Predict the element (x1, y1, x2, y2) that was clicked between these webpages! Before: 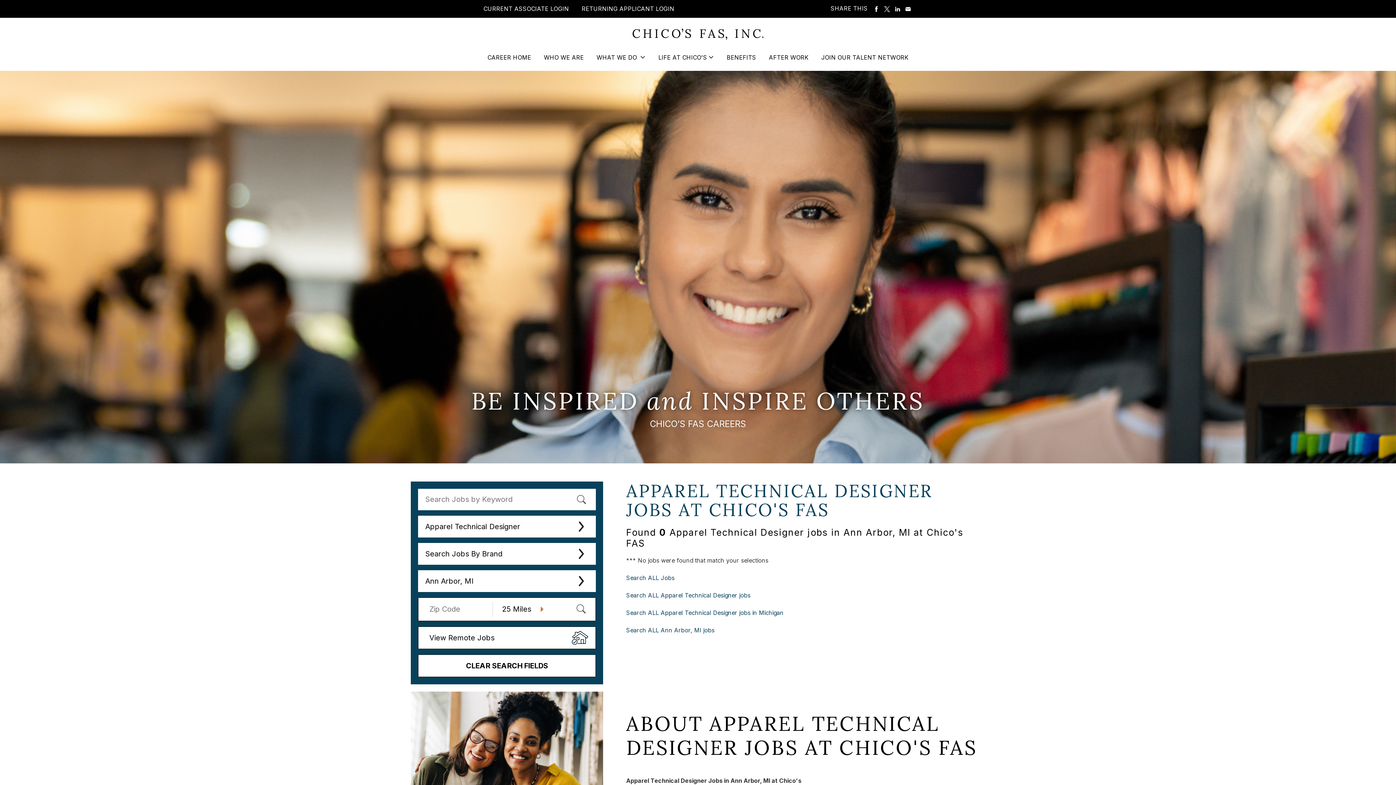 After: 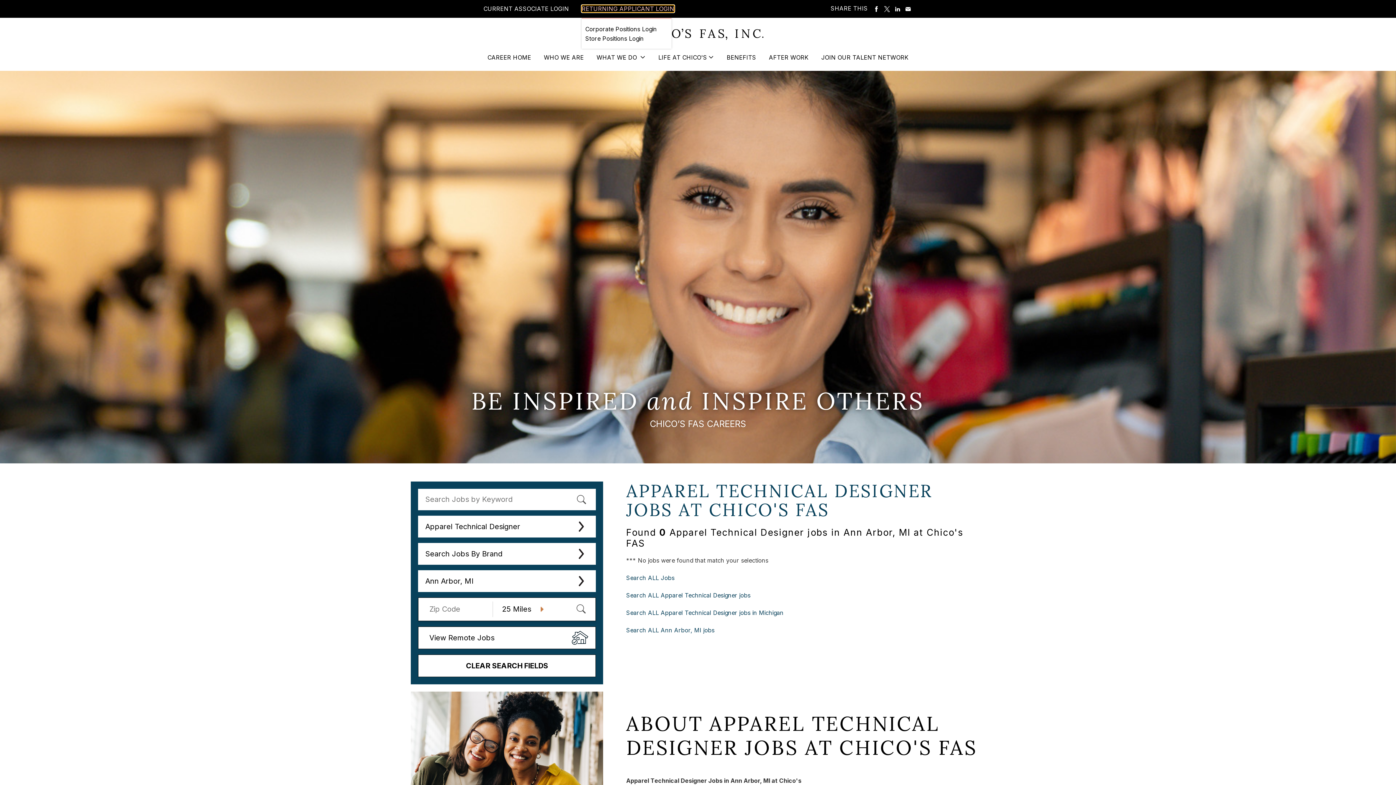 Action: bbox: (581, 5, 674, 12) label: RETURNING APPLICANT LOGIN